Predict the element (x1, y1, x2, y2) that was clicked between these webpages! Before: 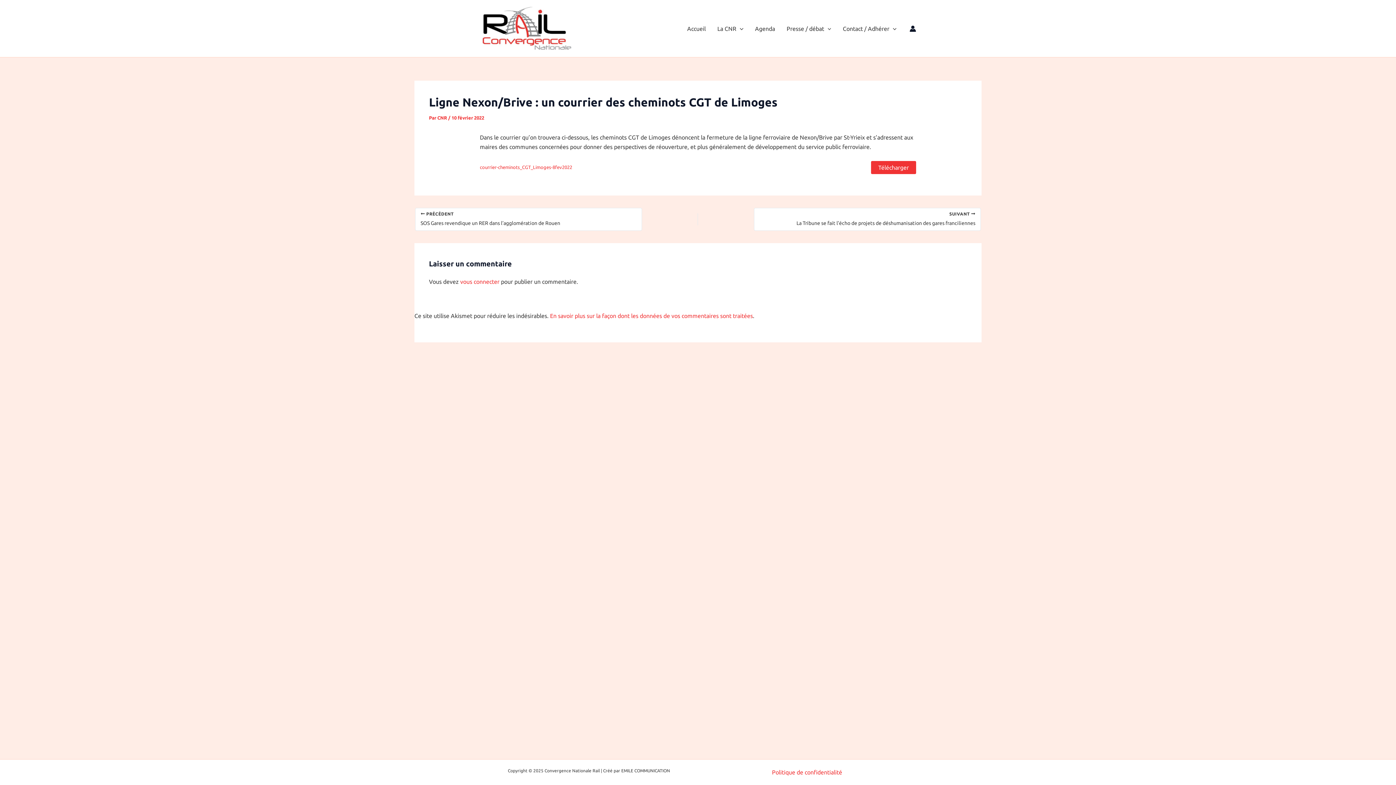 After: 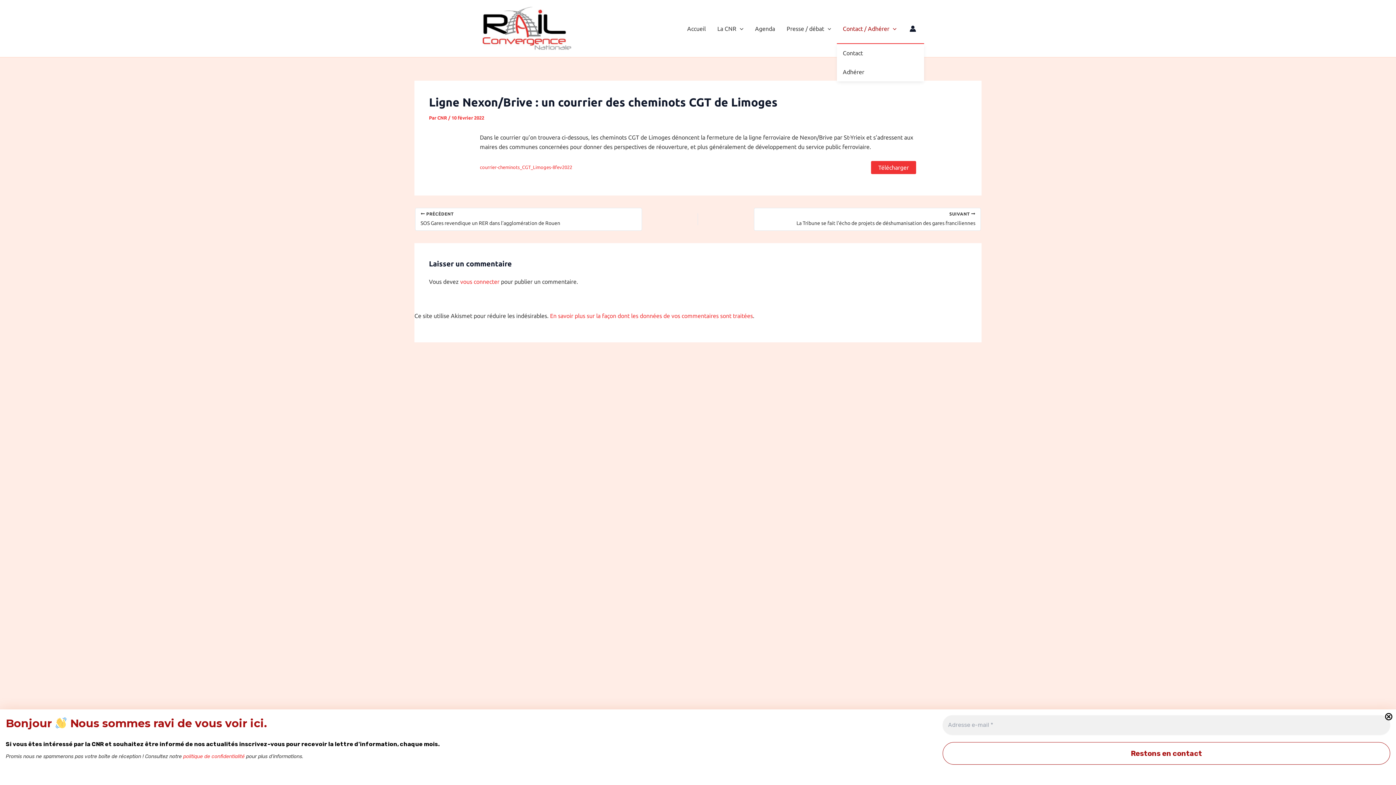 Action: label: Contact / Adhérer bbox: (837, 14, 902, 43)